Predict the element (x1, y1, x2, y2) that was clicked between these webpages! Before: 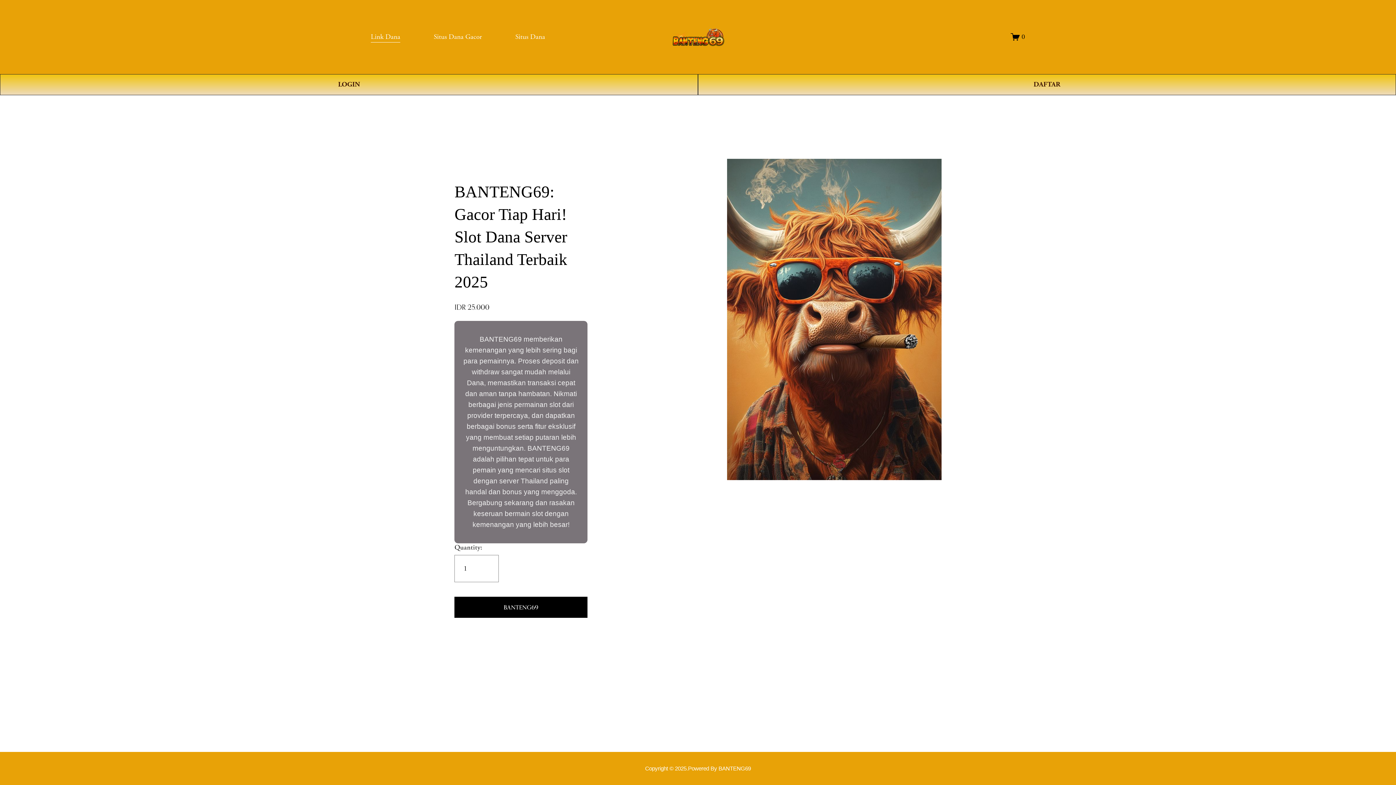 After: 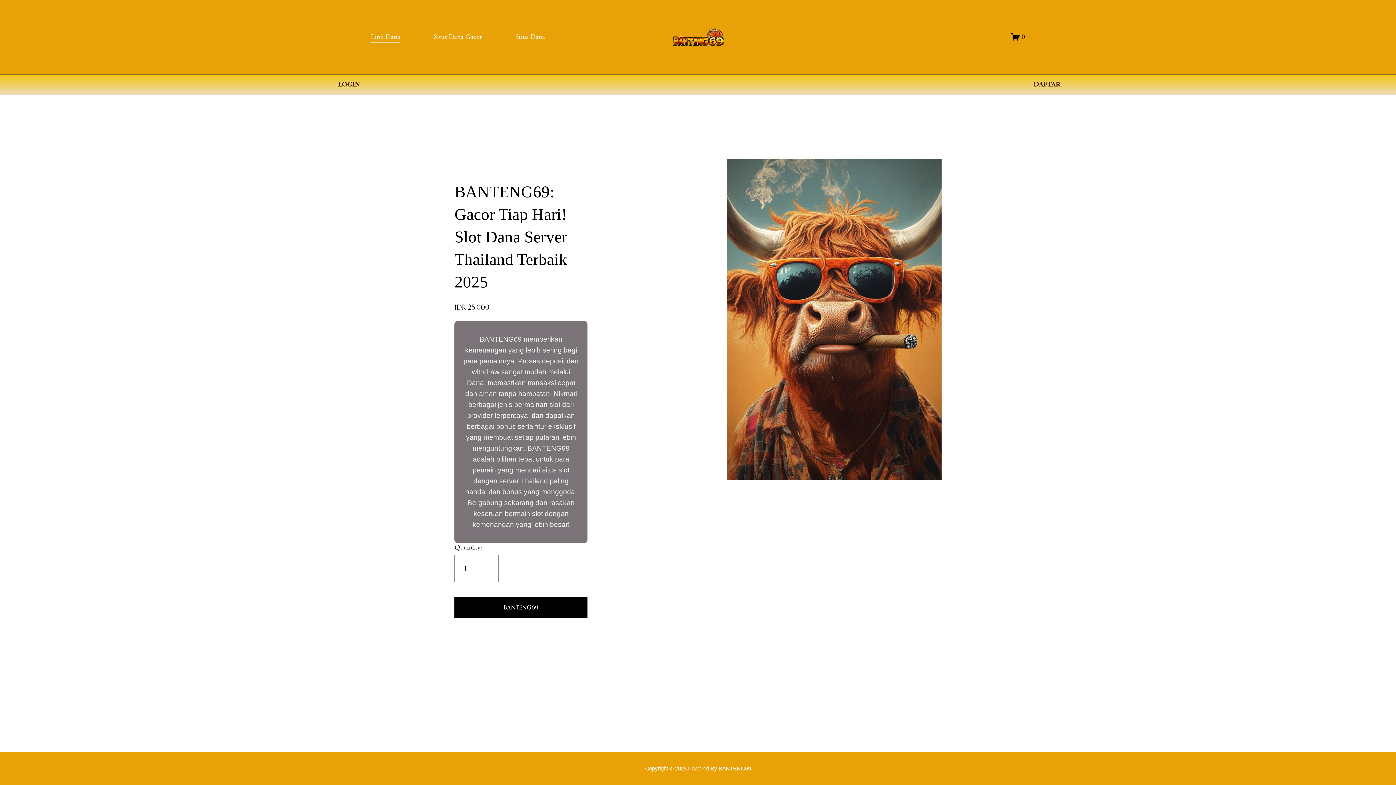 Action: bbox: (433, 30, 481, 43) label: Situs Dana Gacor